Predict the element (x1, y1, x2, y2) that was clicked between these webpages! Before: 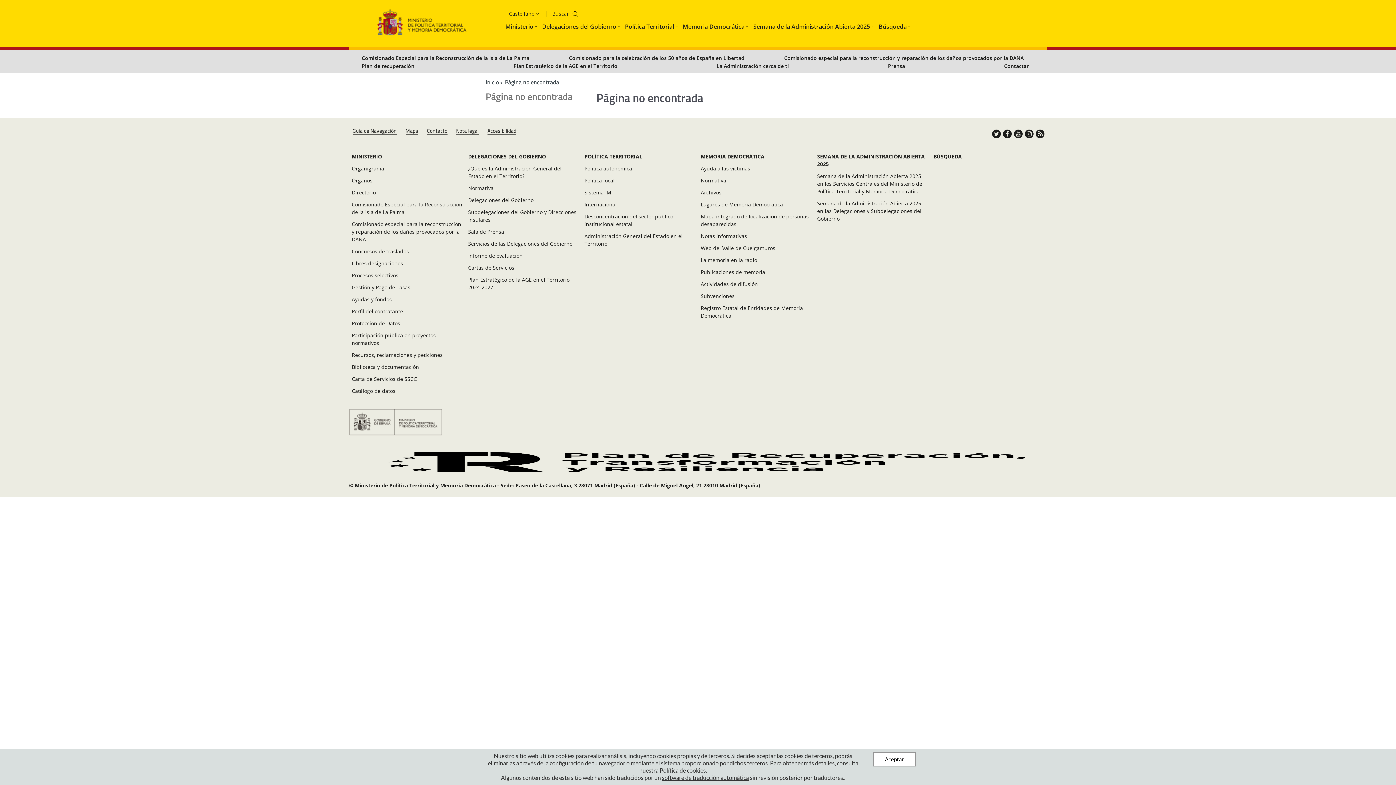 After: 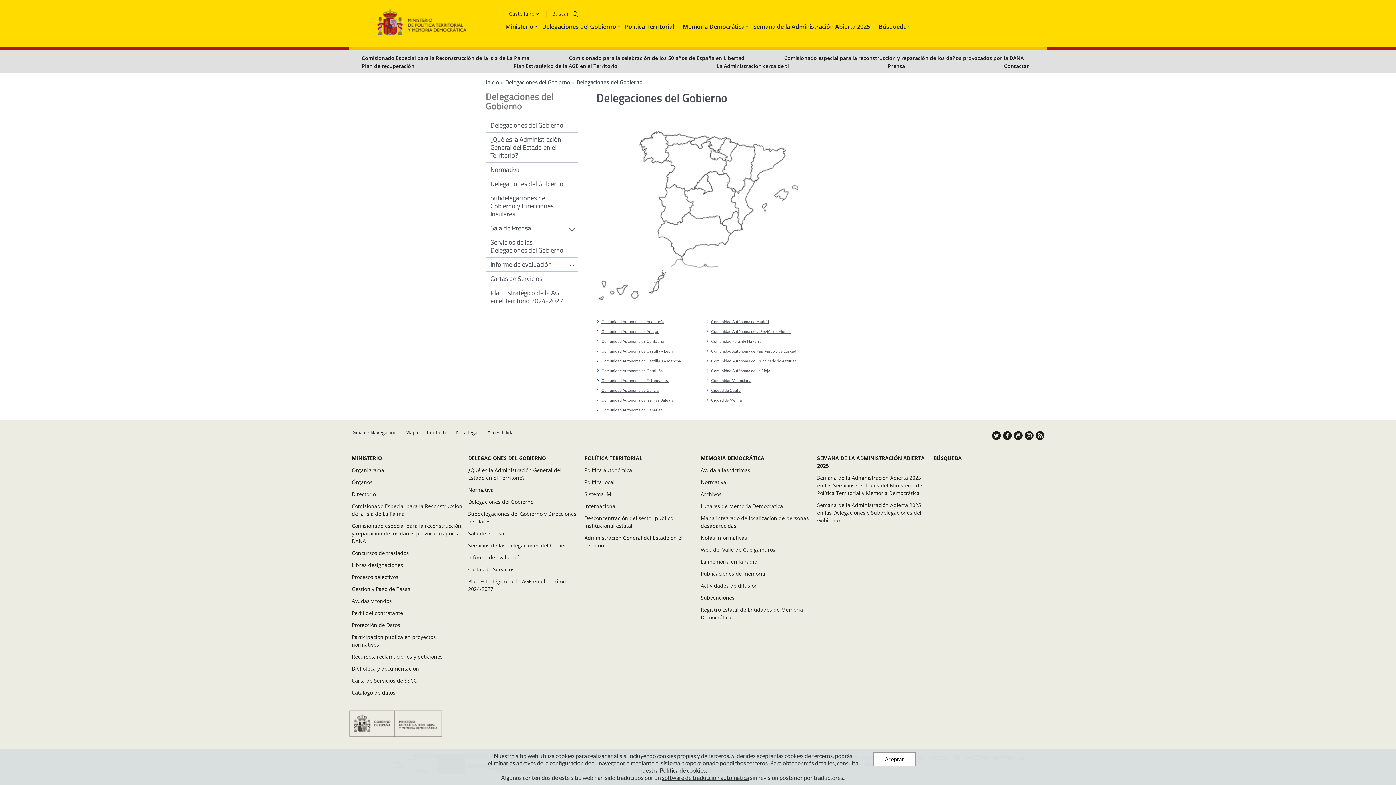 Action: bbox: (468, 196, 533, 204) label: Delegaciones del Gobierno